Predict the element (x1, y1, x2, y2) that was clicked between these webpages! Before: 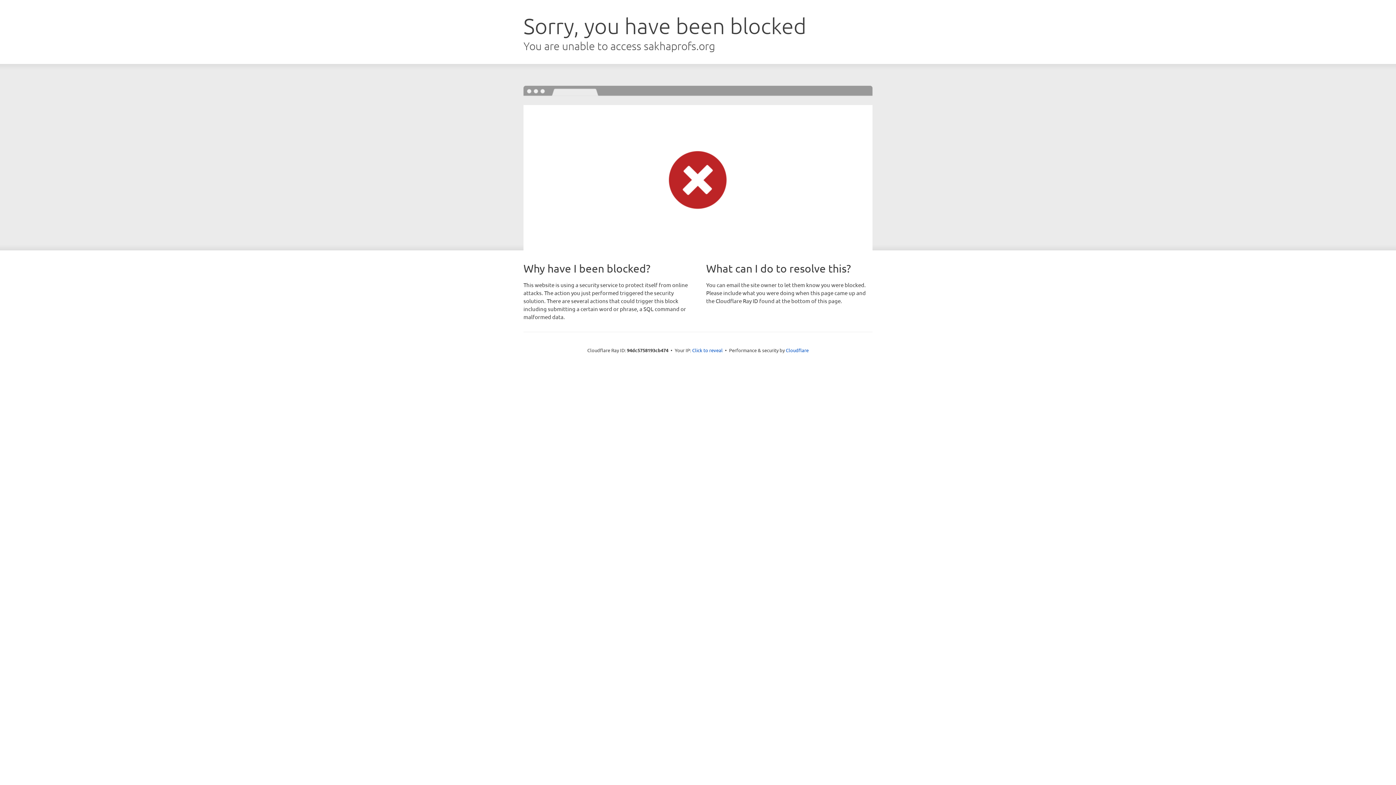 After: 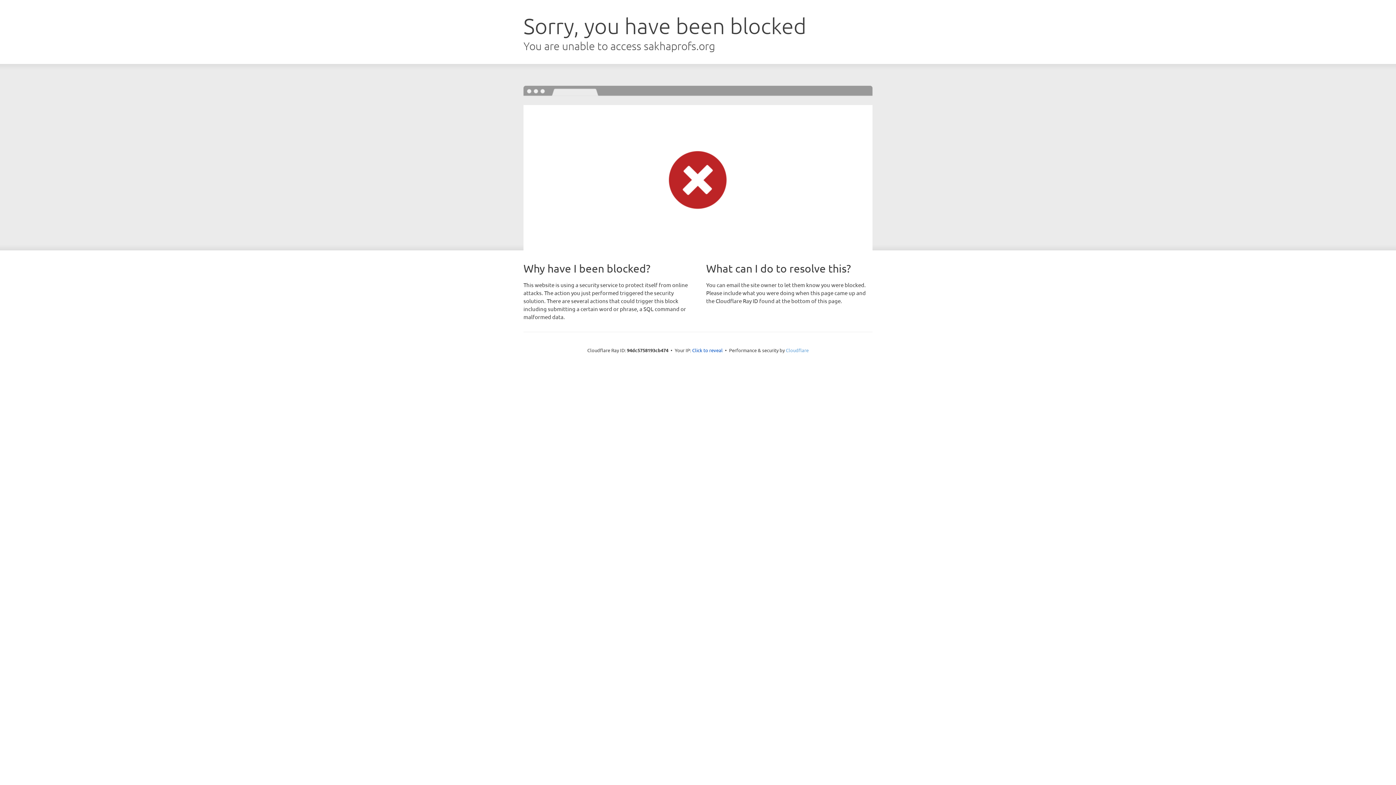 Action: label: Cloudflare bbox: (786, 347, 808, 353)